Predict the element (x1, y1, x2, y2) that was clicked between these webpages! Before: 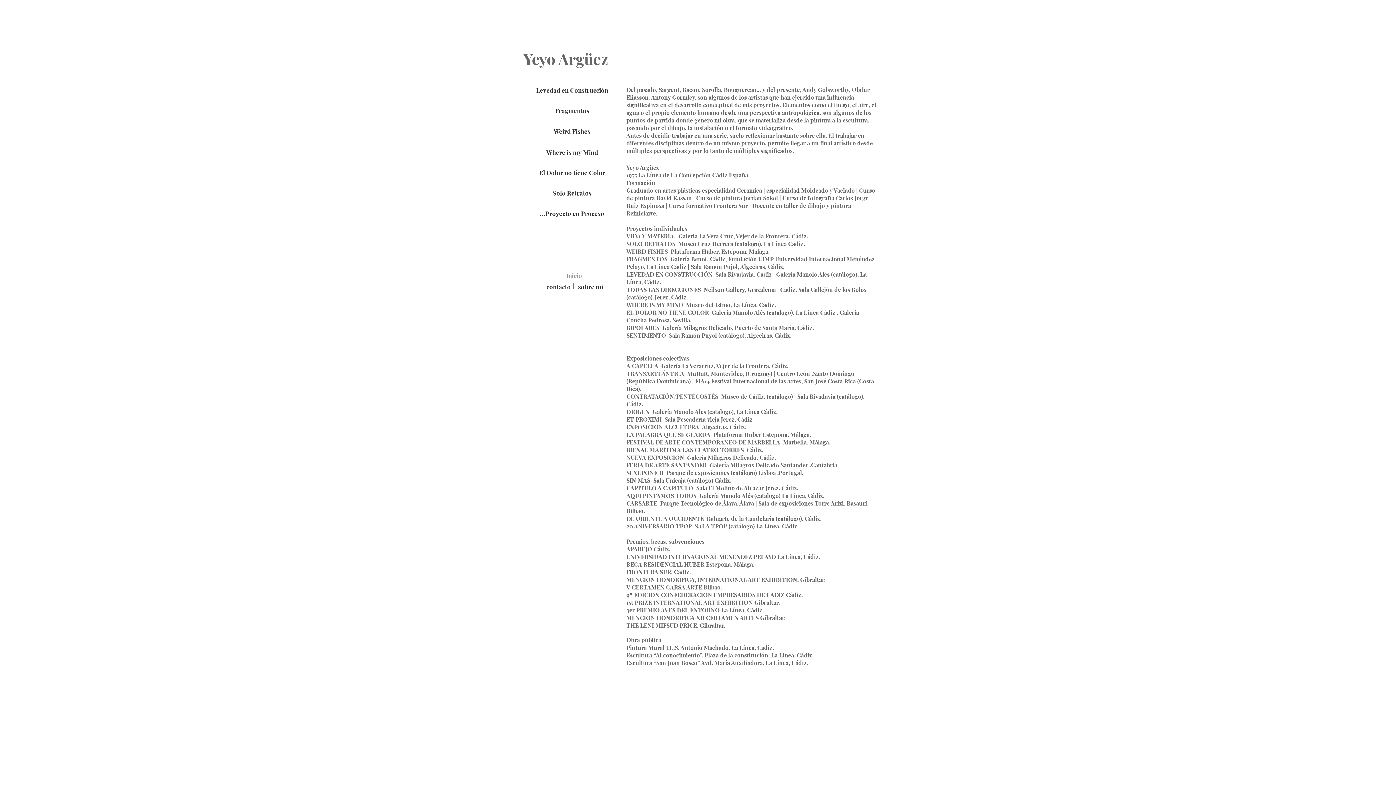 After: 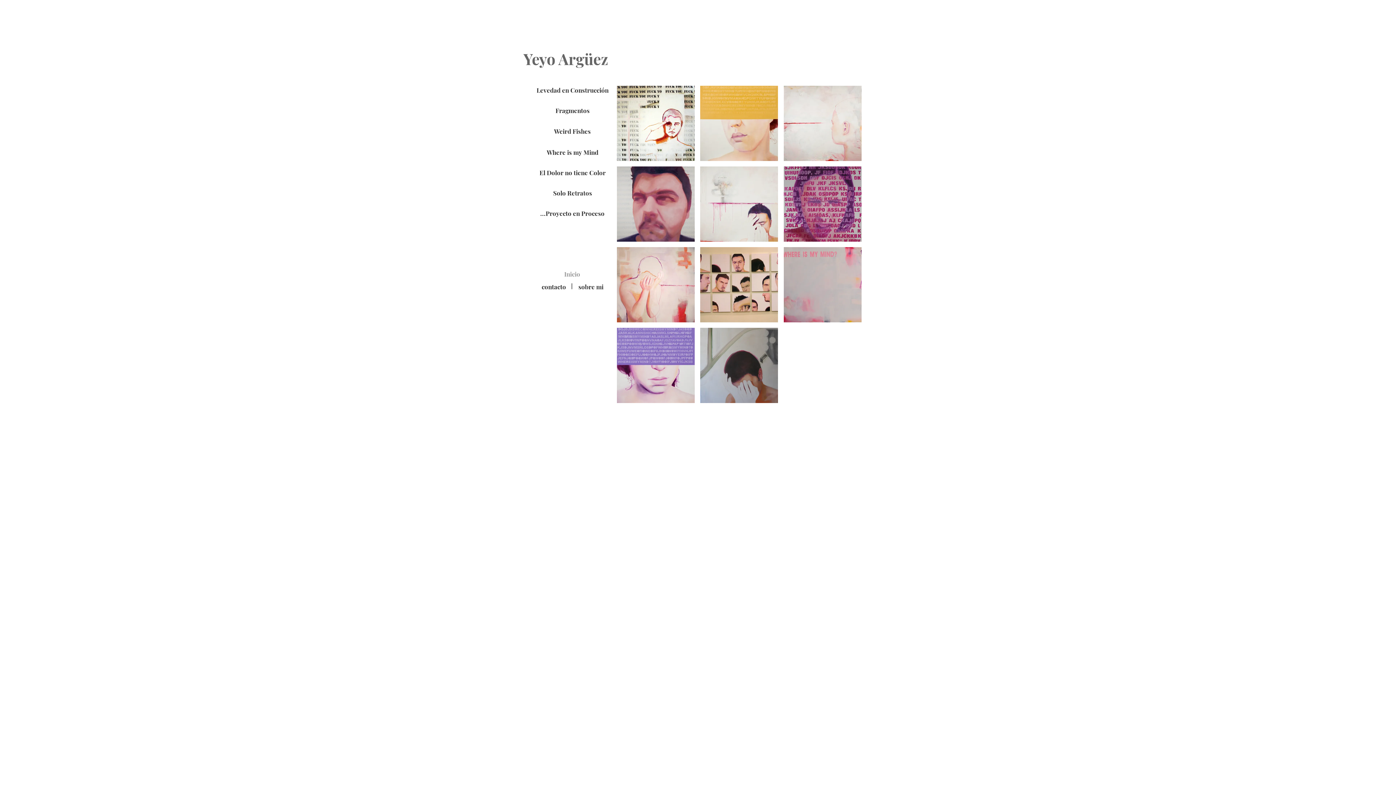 Action: bbox: (544, 148, 600, 156) label: Where is my Mind